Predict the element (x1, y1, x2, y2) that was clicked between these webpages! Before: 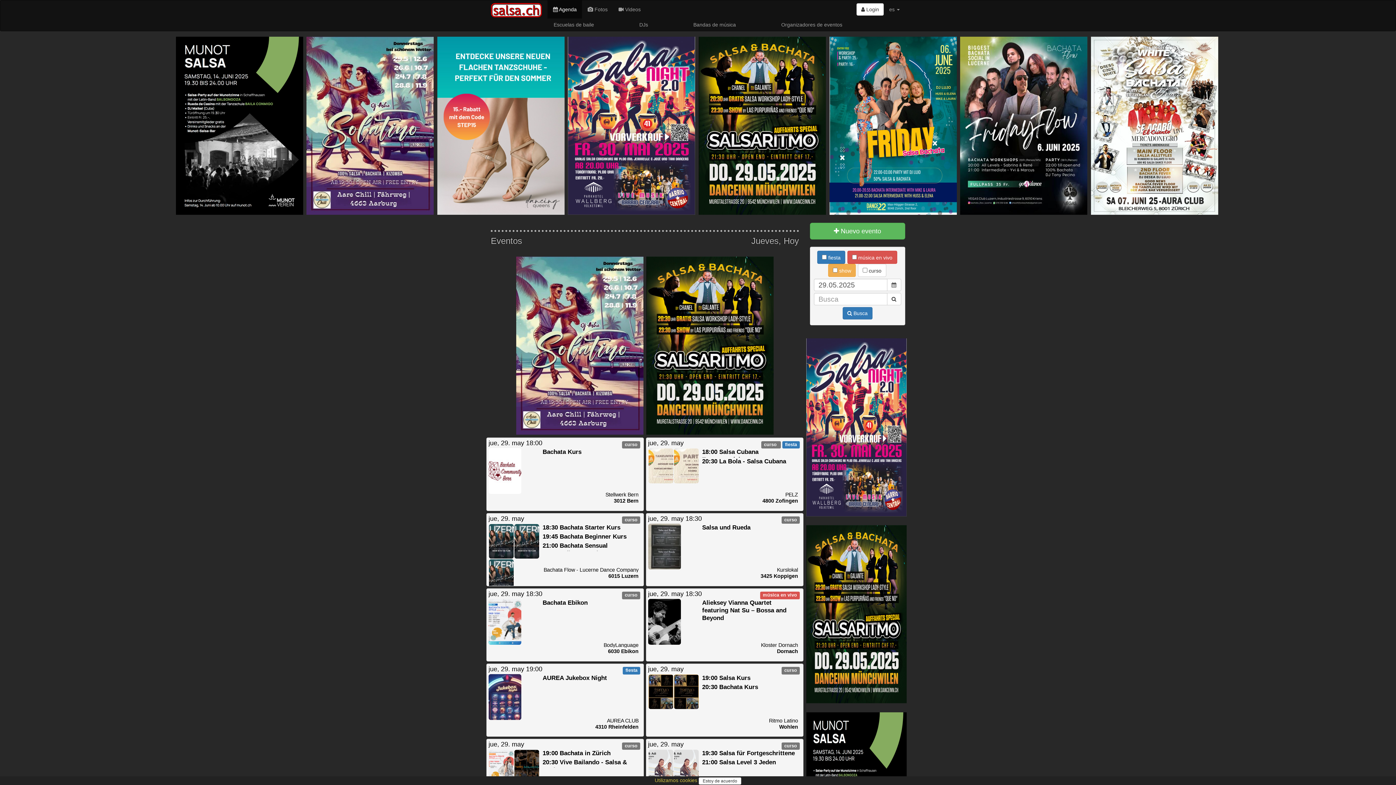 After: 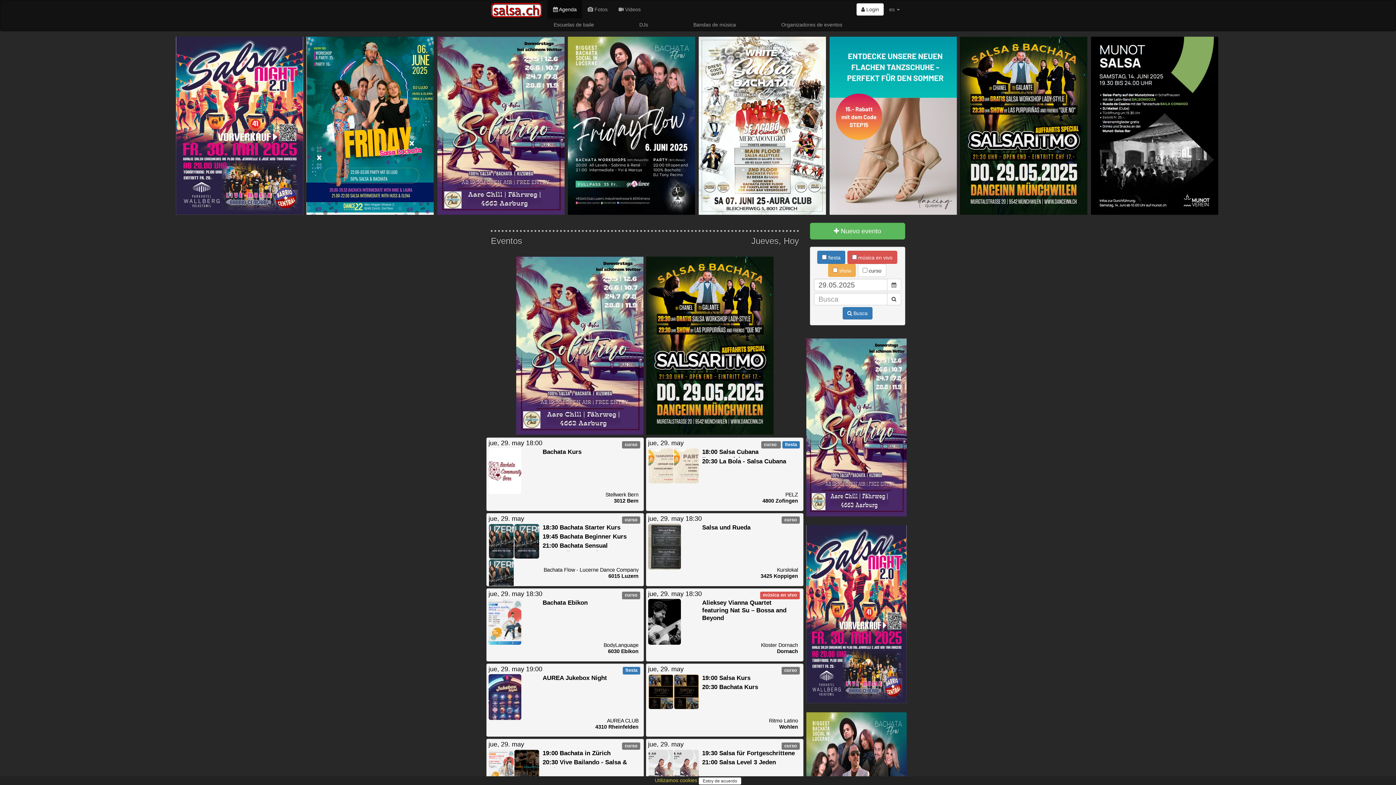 Action: label:  Agenda bbox: (547, 0, 582, 18)